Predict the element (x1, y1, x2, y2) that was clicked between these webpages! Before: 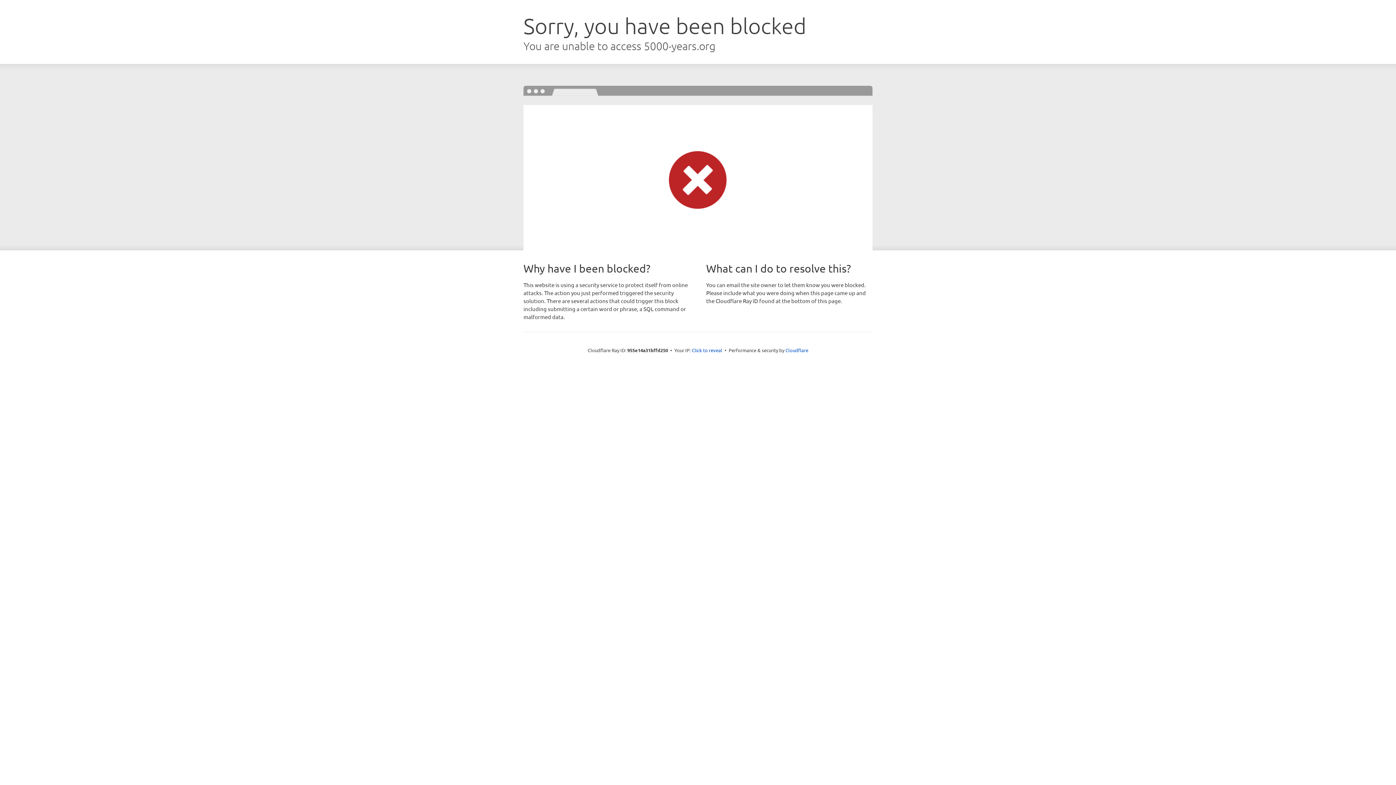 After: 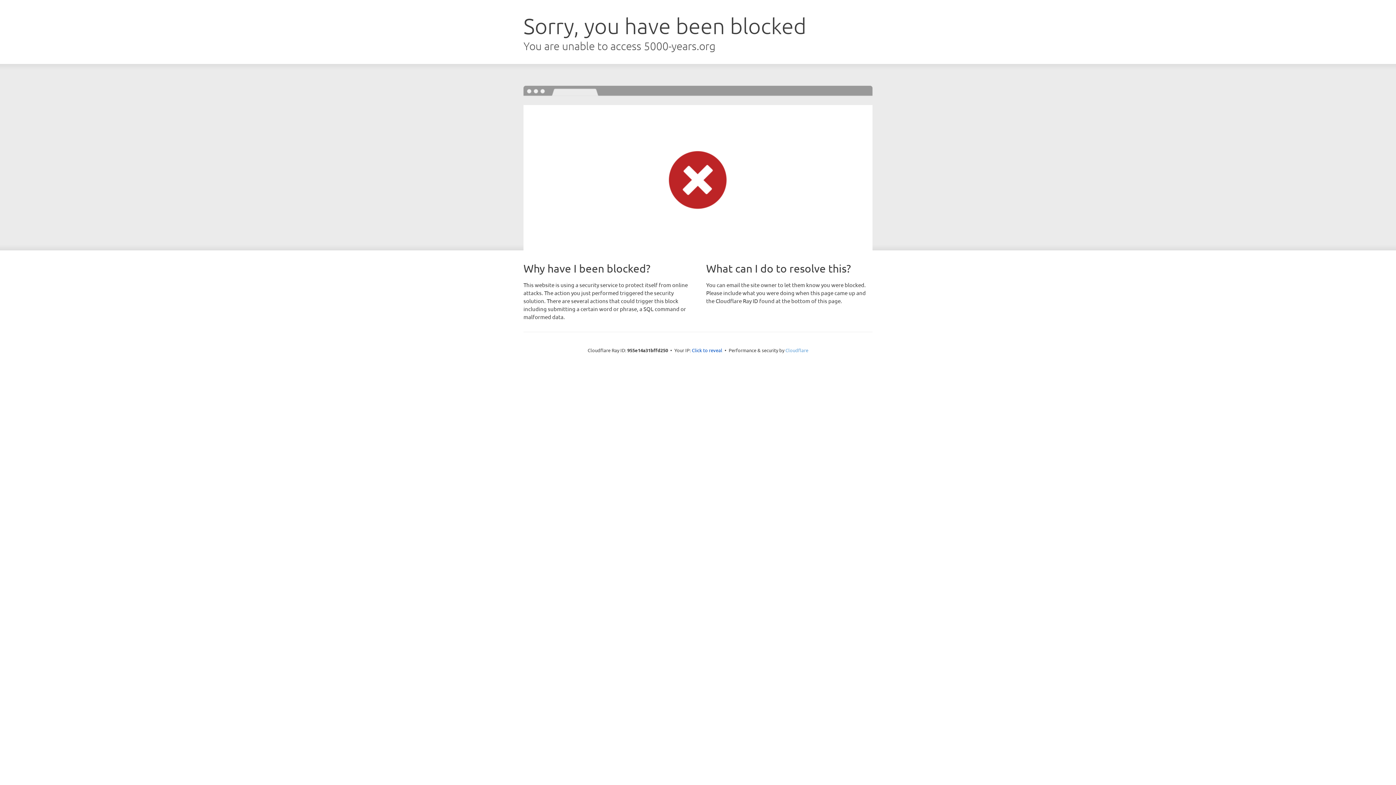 Action: bbox: (785, 347, 808, 353) label: Cloudflare